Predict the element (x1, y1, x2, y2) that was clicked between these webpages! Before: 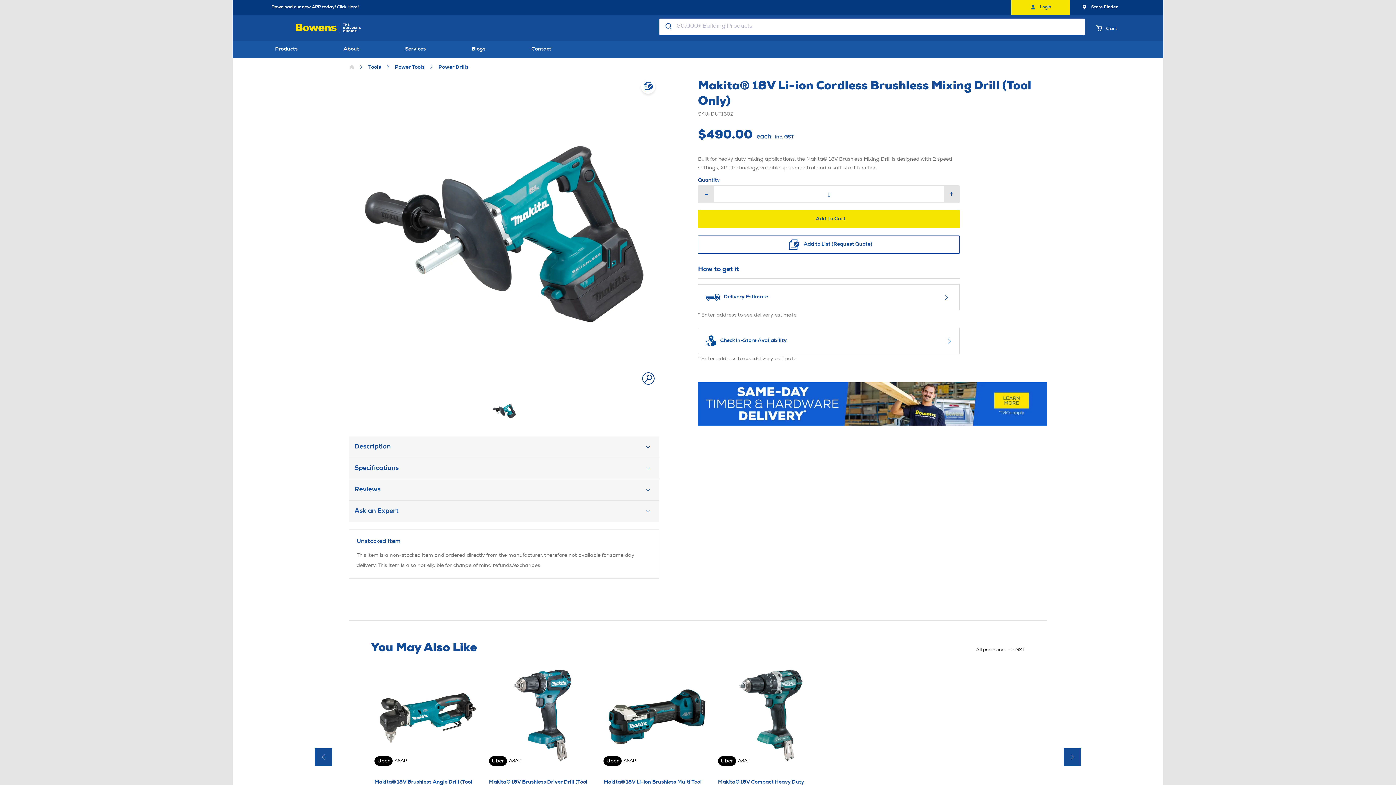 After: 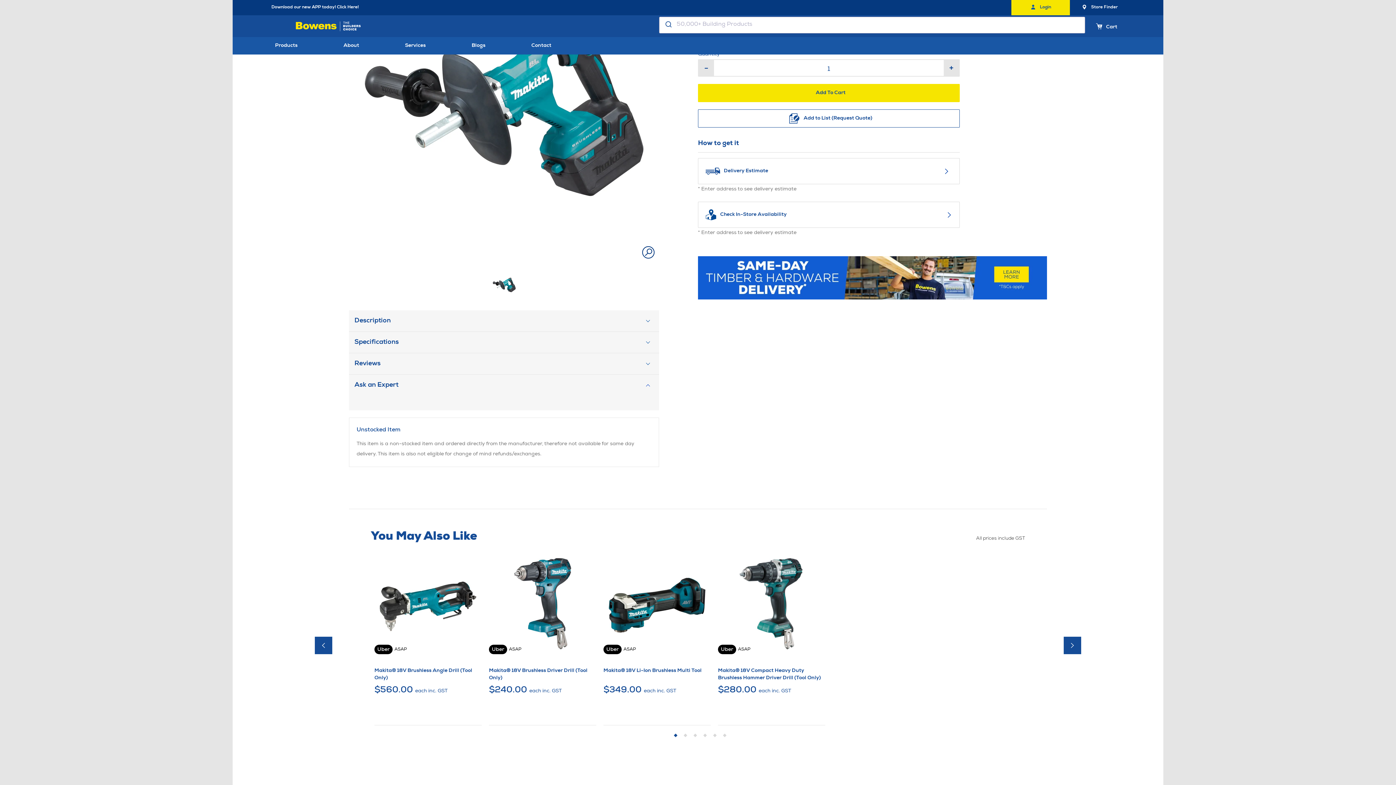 Action: label: Ask an Expert bbox: (349, 501, 659, 522)